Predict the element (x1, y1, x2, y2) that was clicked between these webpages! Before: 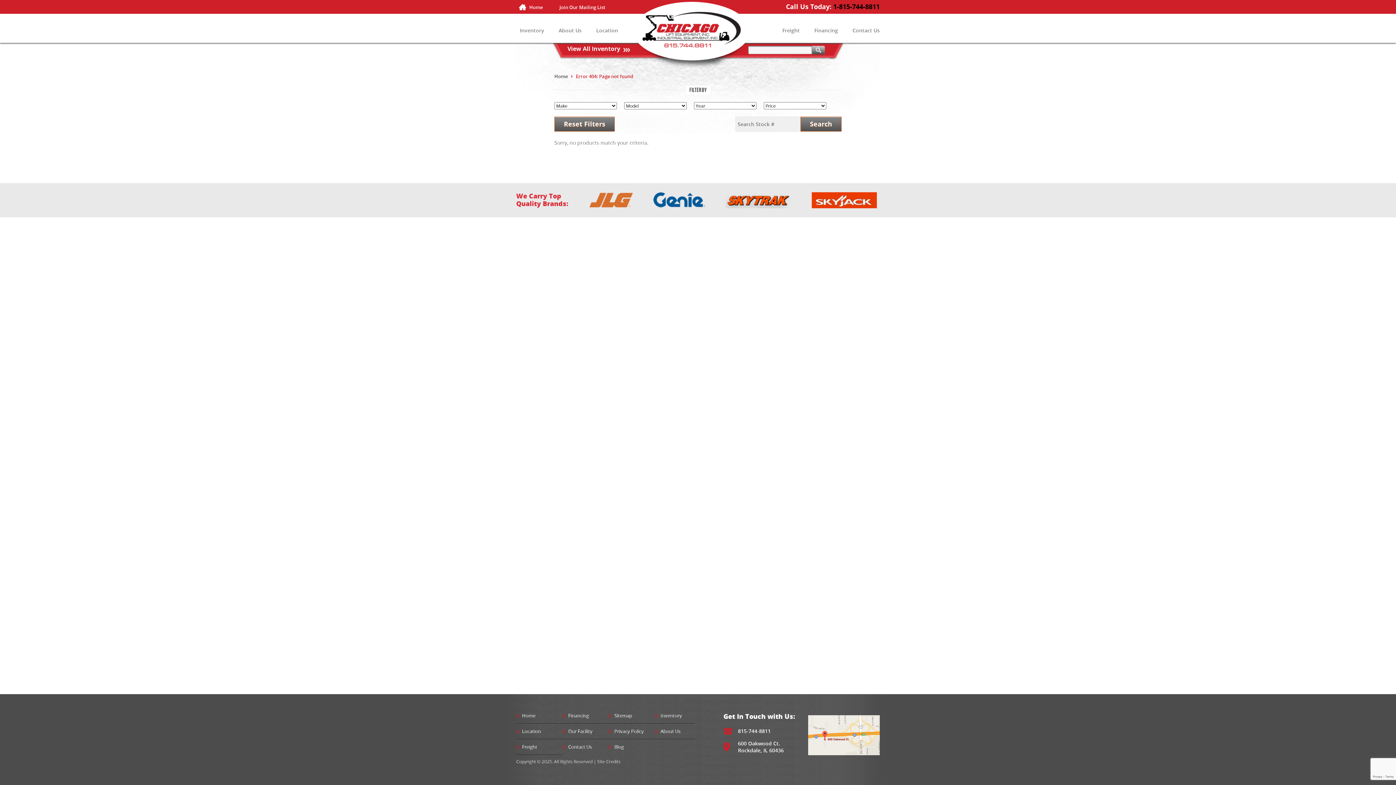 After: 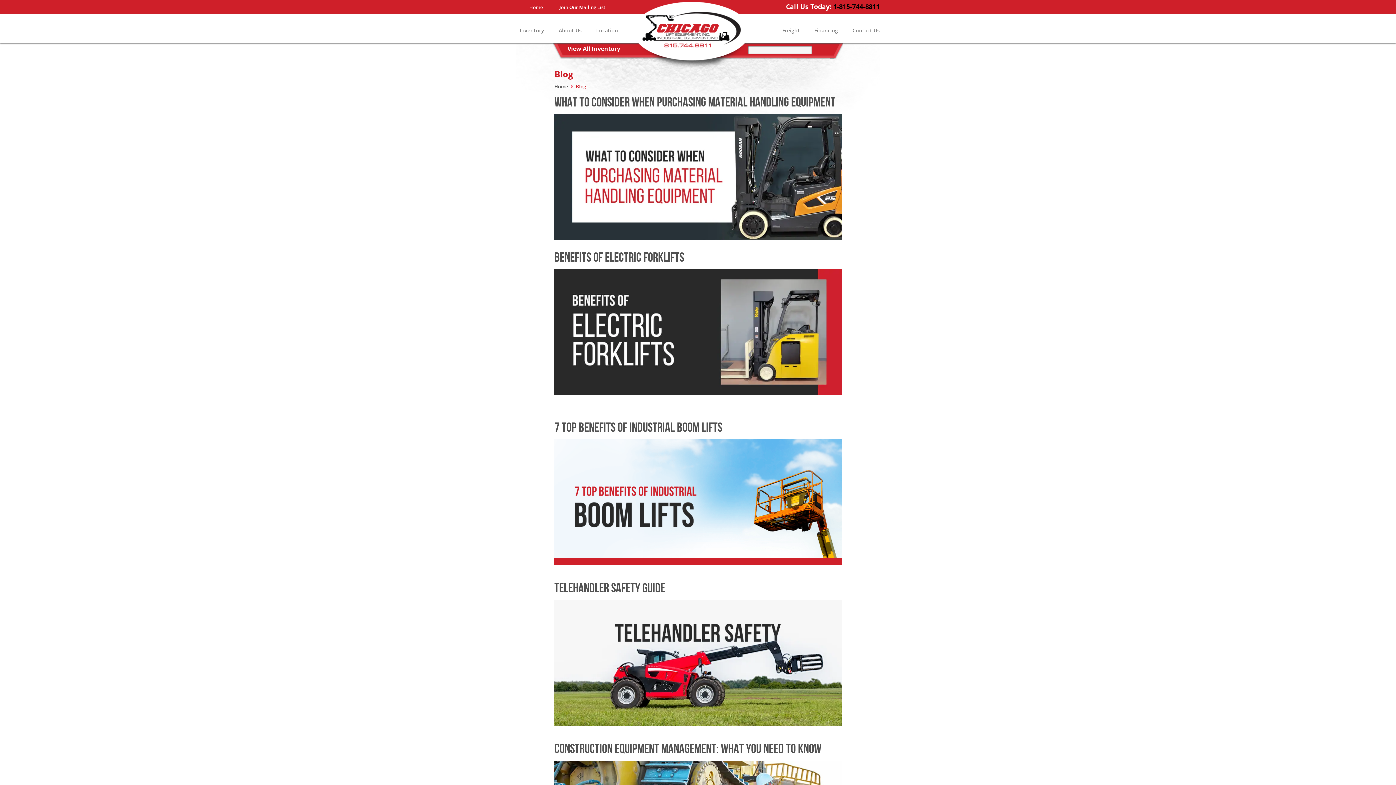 Action: label: Blog bbox: (614, 744, 624, 750)